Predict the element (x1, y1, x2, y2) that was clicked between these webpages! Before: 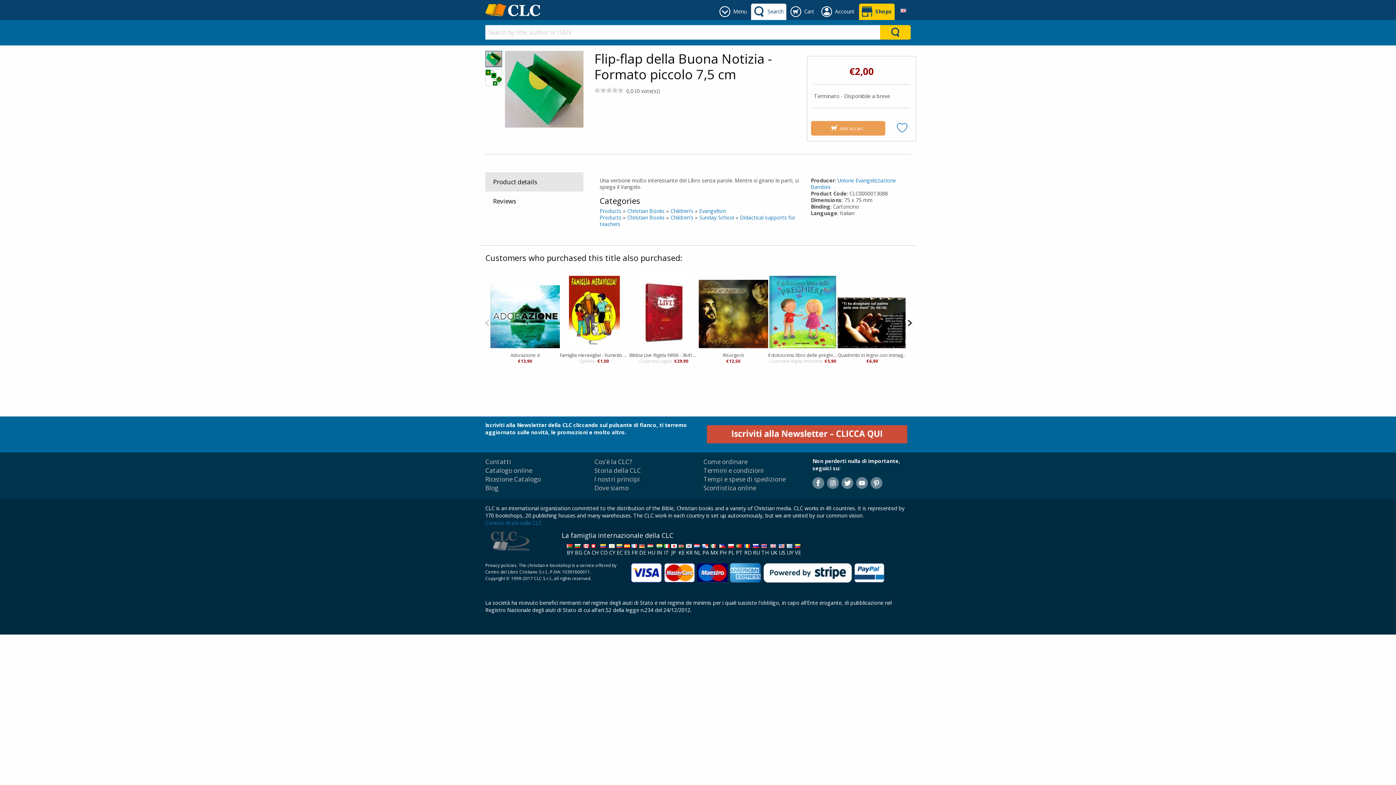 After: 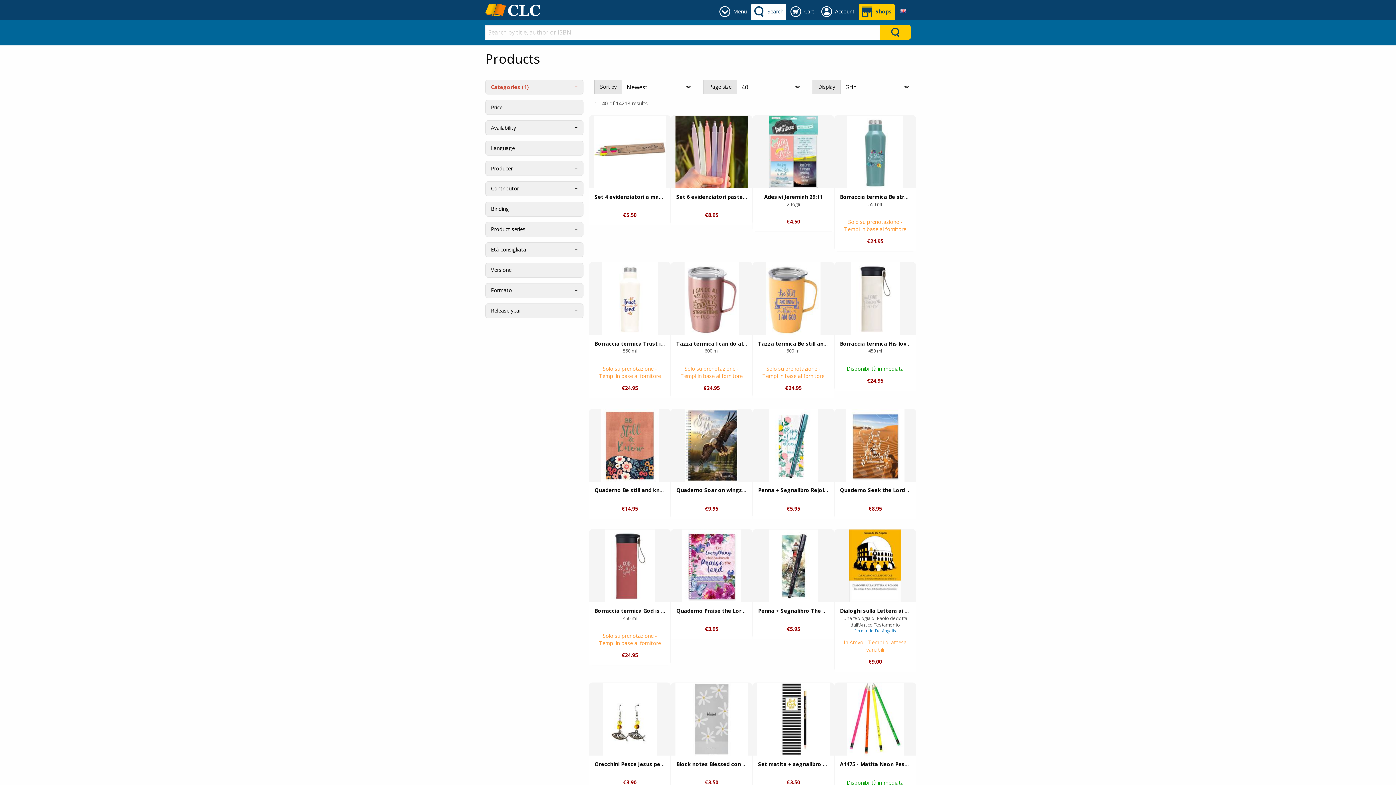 Action: label: Products bbox: (599, 214, 621, 221)